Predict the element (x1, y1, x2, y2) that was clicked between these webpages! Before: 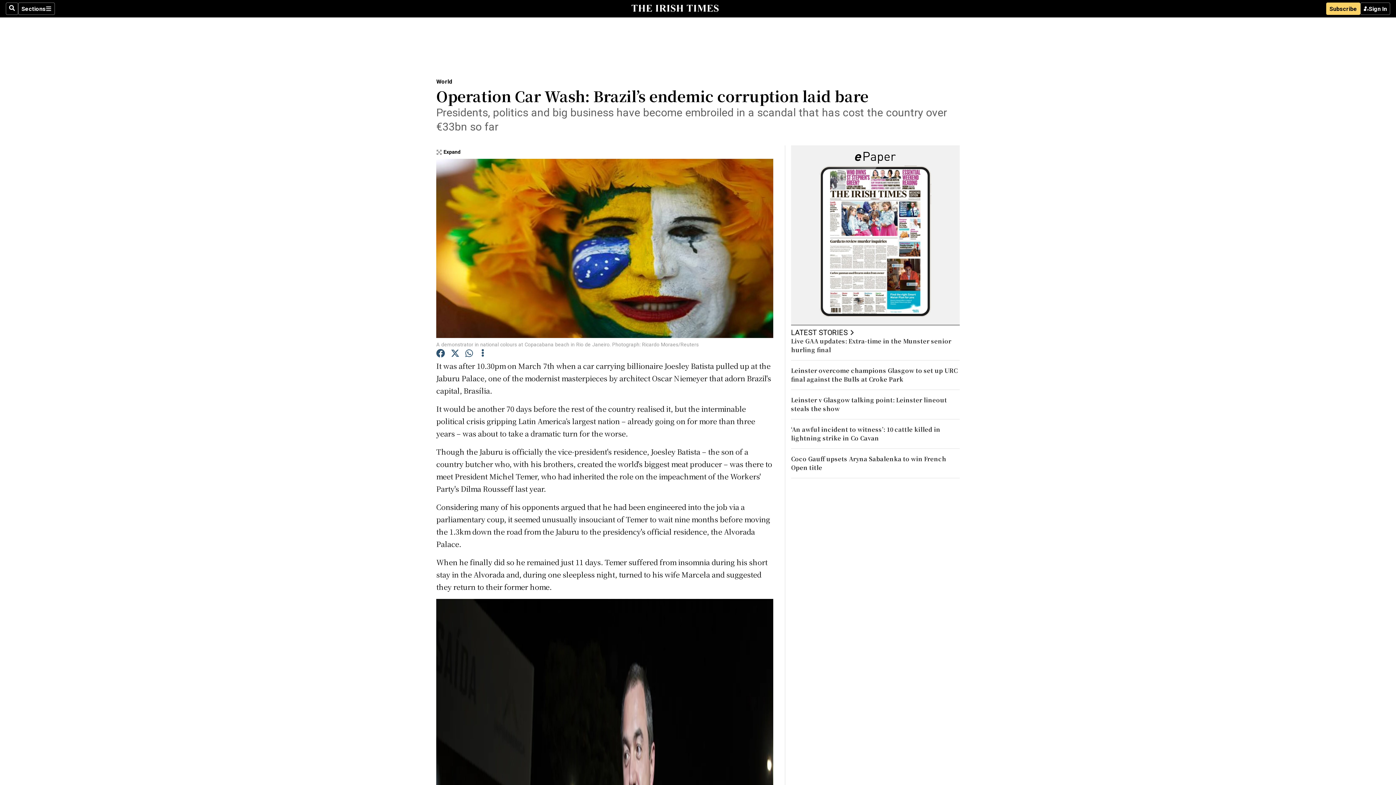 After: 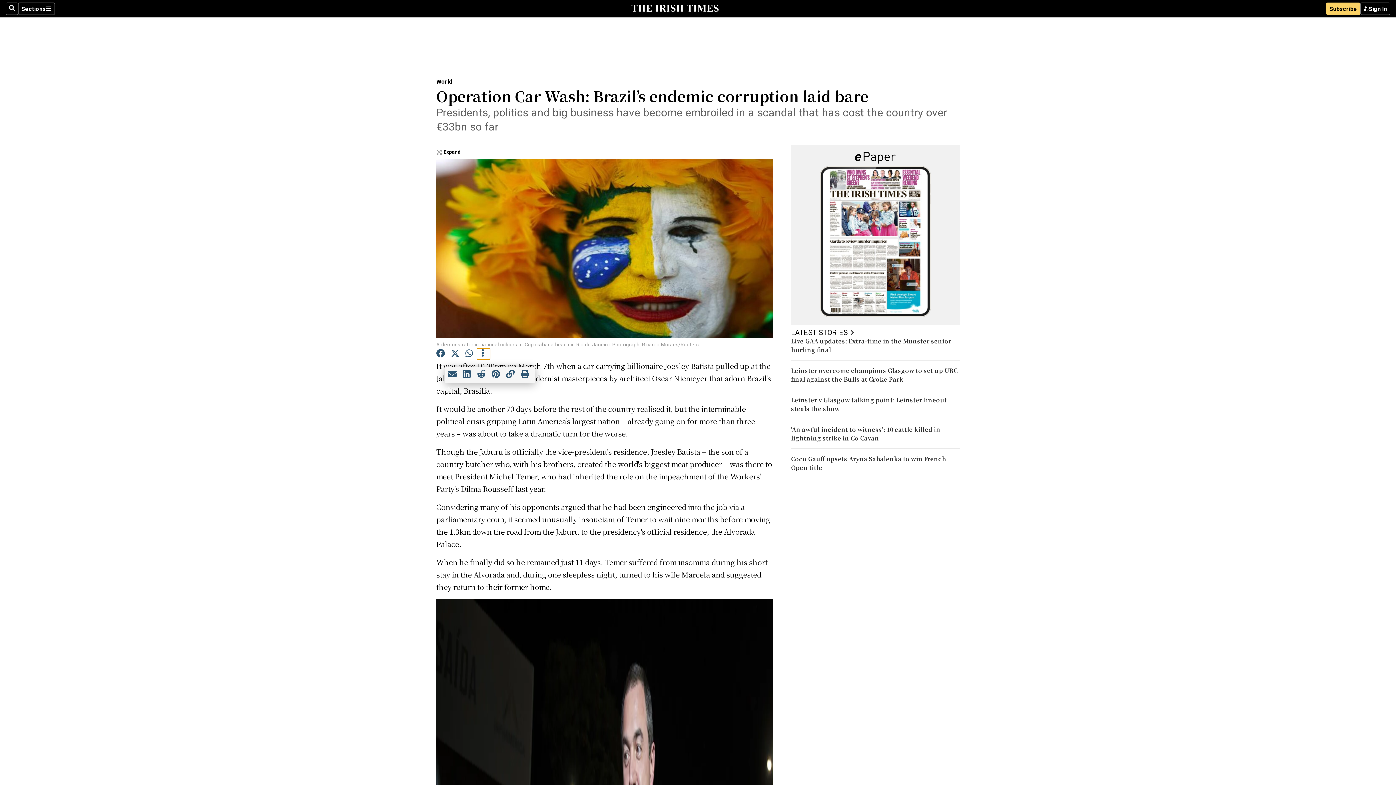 Action: bbox: (477, 348, 490, 359)